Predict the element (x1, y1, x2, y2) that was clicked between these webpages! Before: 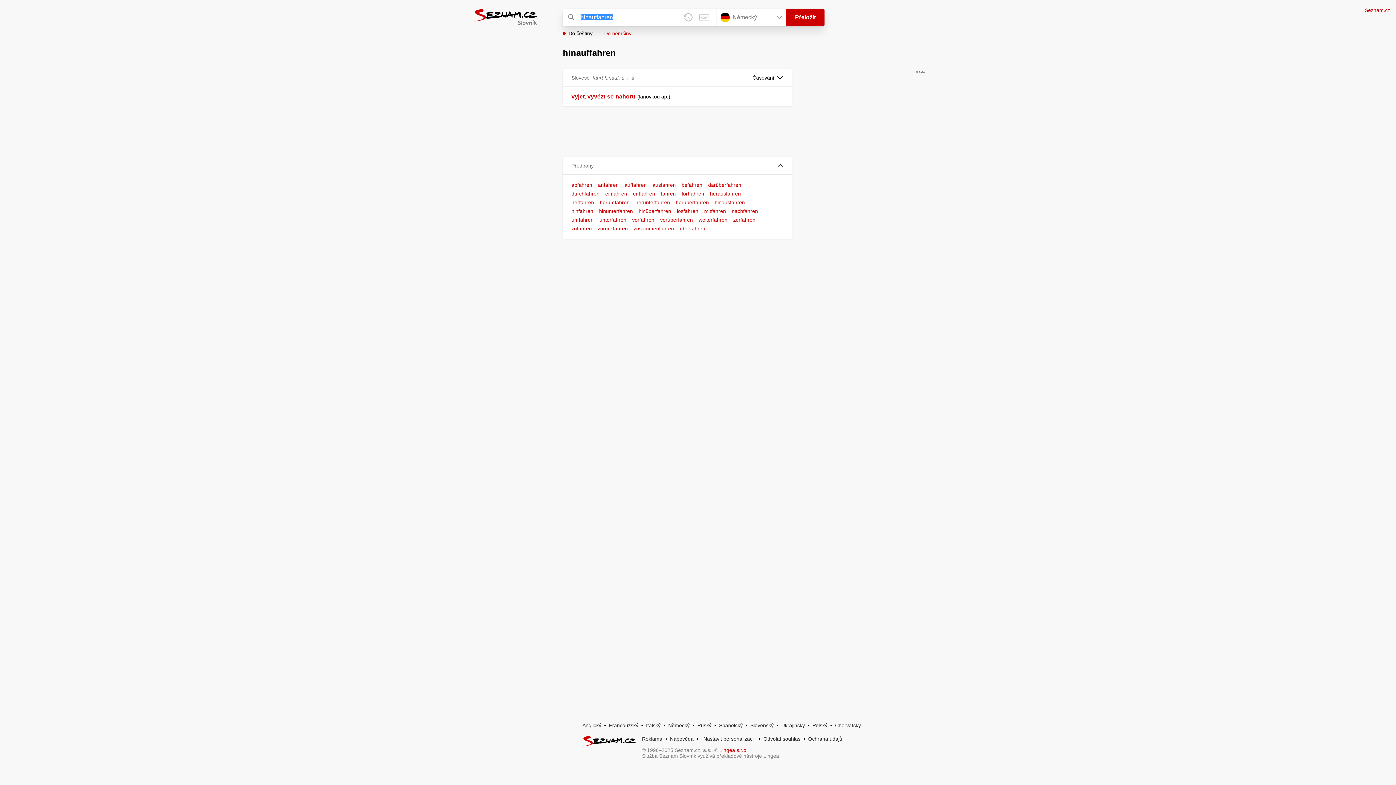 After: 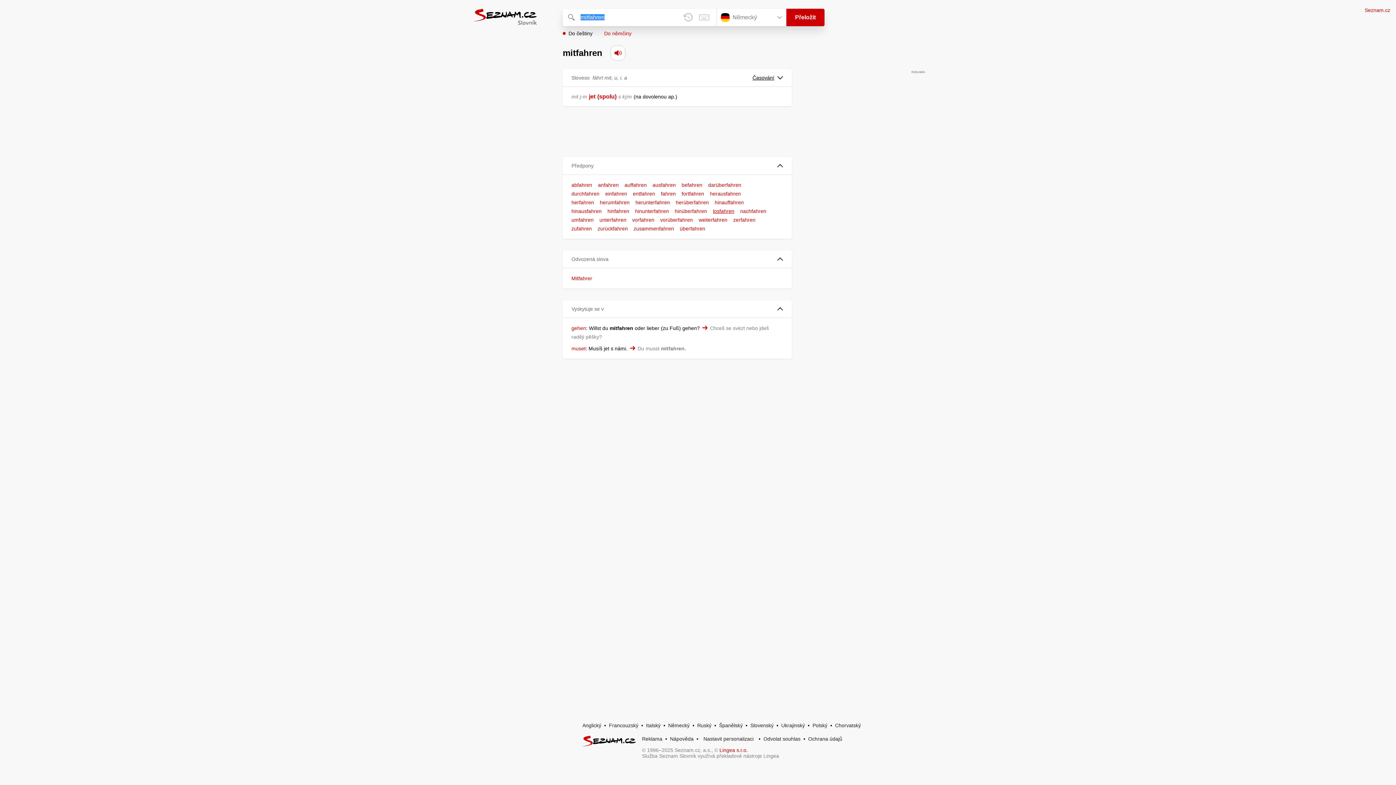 Action: bbox: (704, 208, 726, 214) label: mitfahren